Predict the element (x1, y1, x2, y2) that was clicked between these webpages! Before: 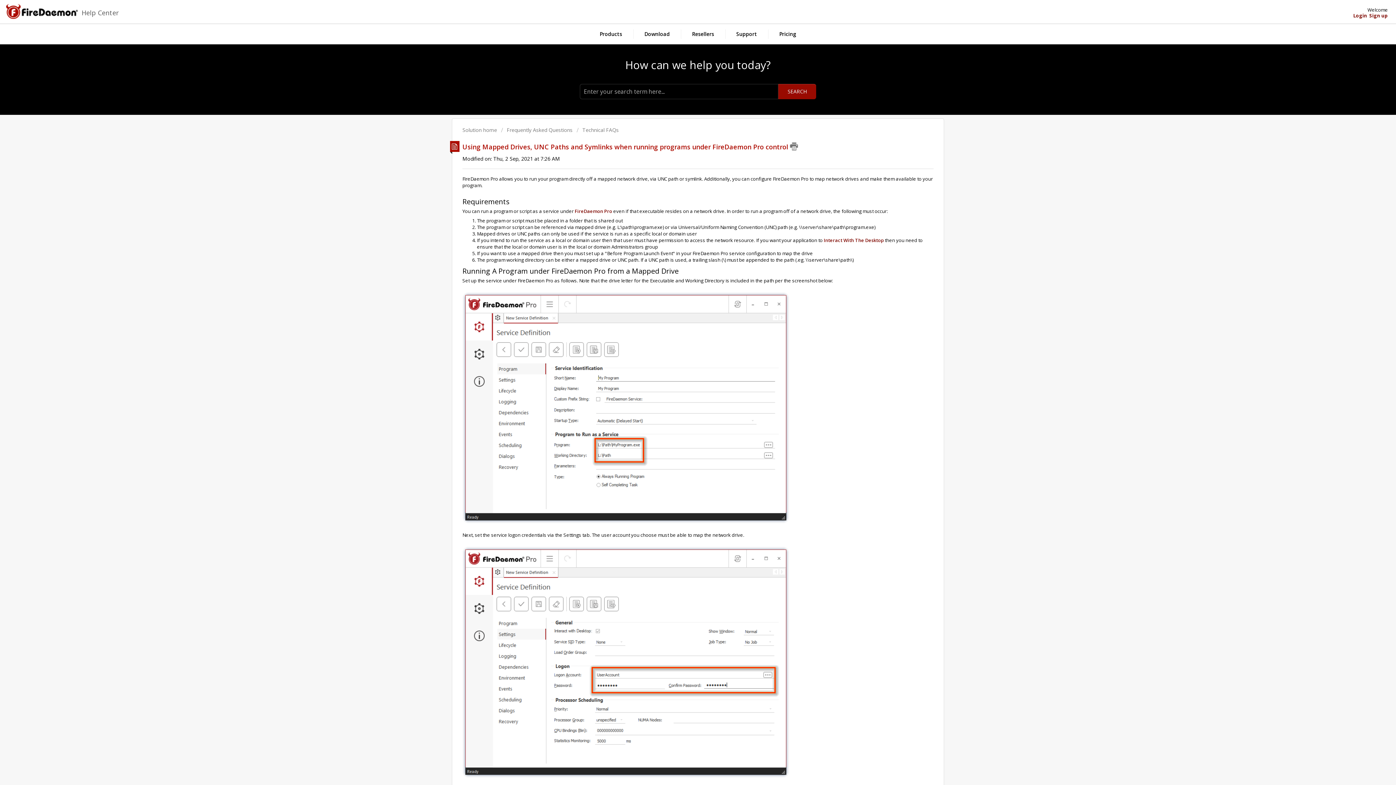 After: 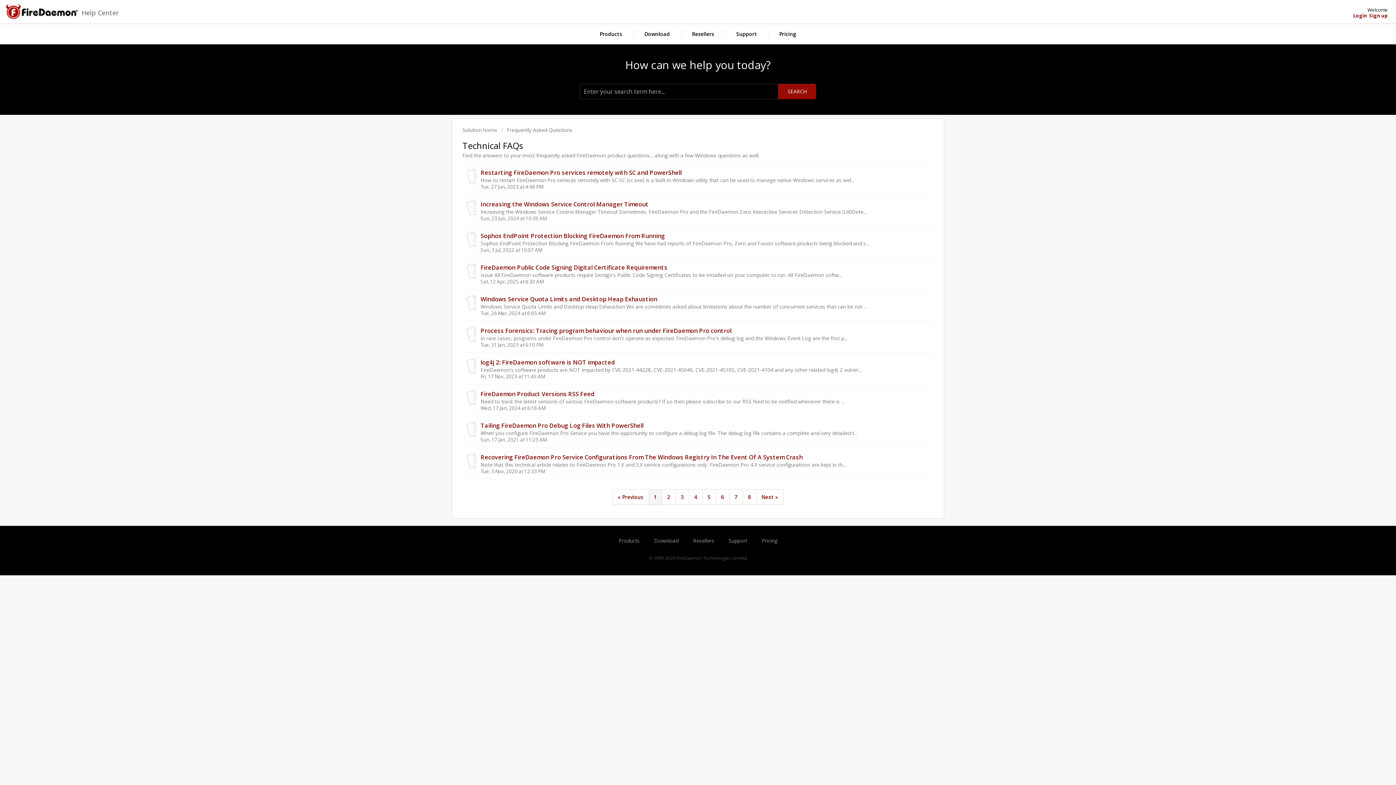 Action: label: Technical FAQs bbox: (576, 126, 618, 133)